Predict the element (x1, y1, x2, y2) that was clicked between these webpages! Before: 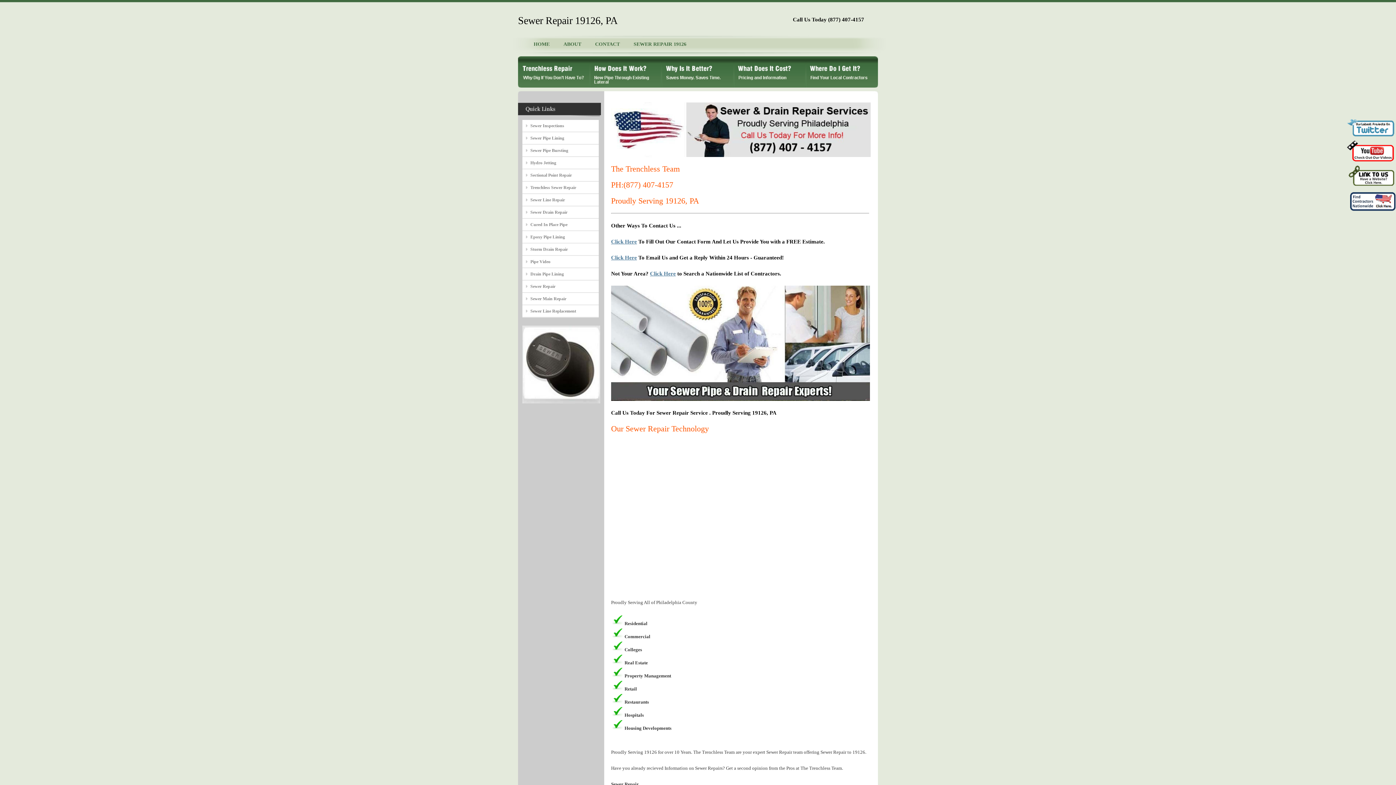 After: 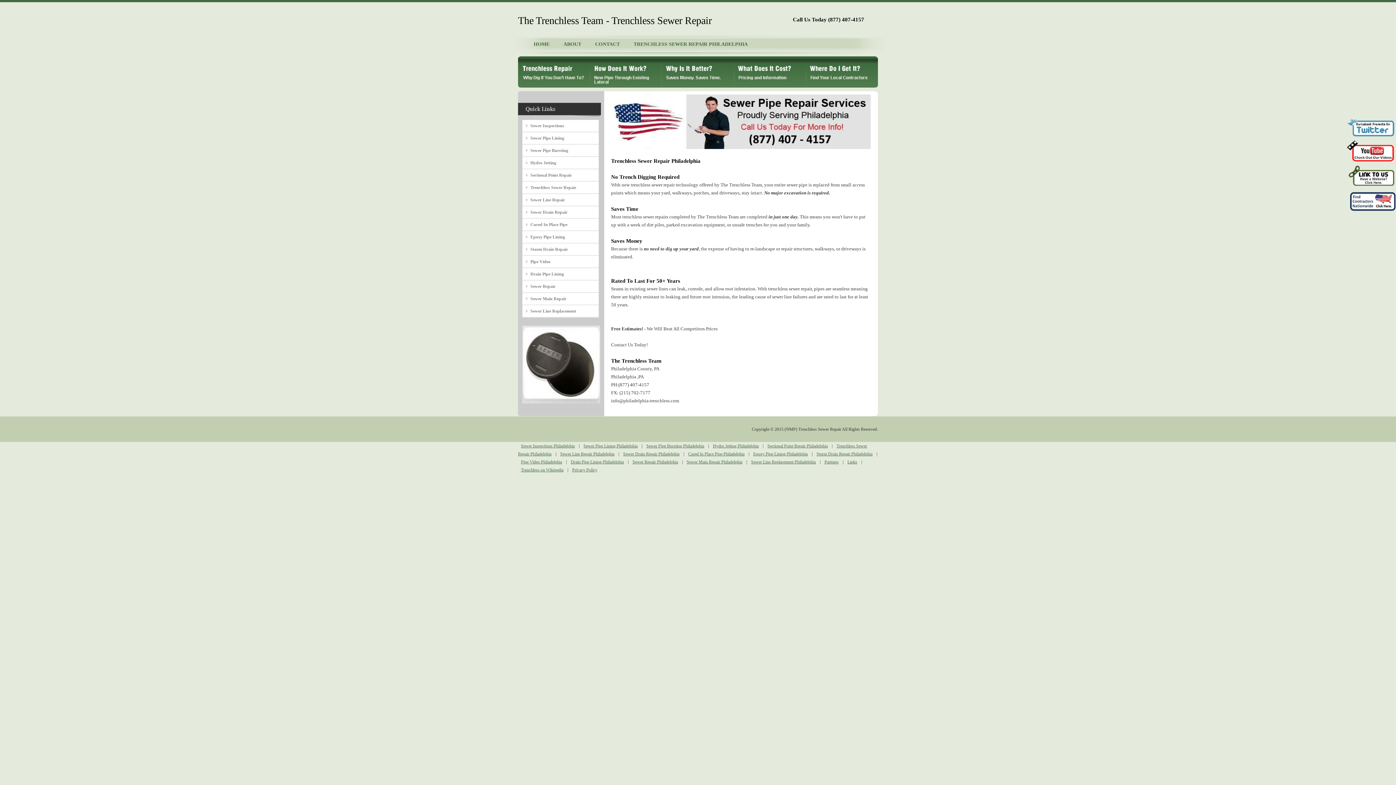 Action: bbox: (662, 59, 734, 87)